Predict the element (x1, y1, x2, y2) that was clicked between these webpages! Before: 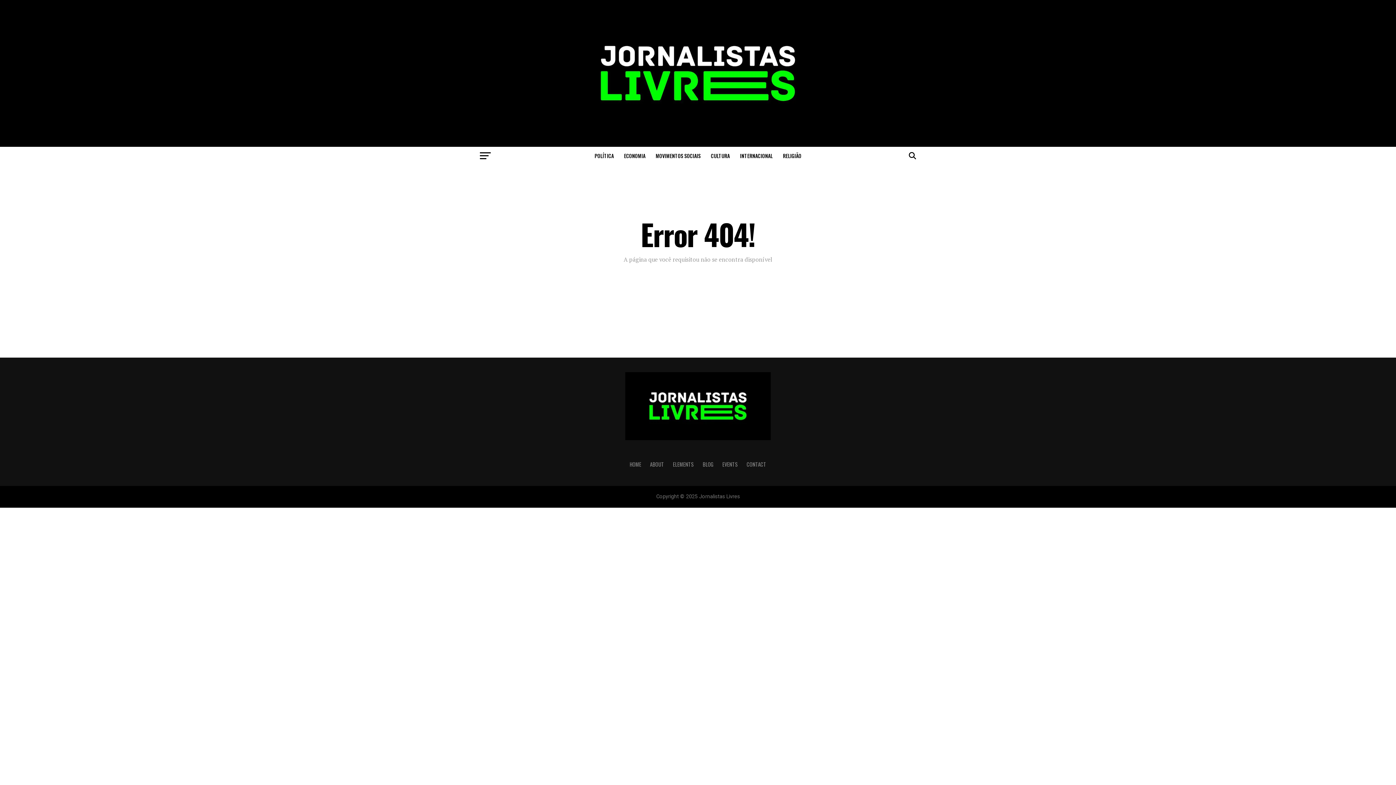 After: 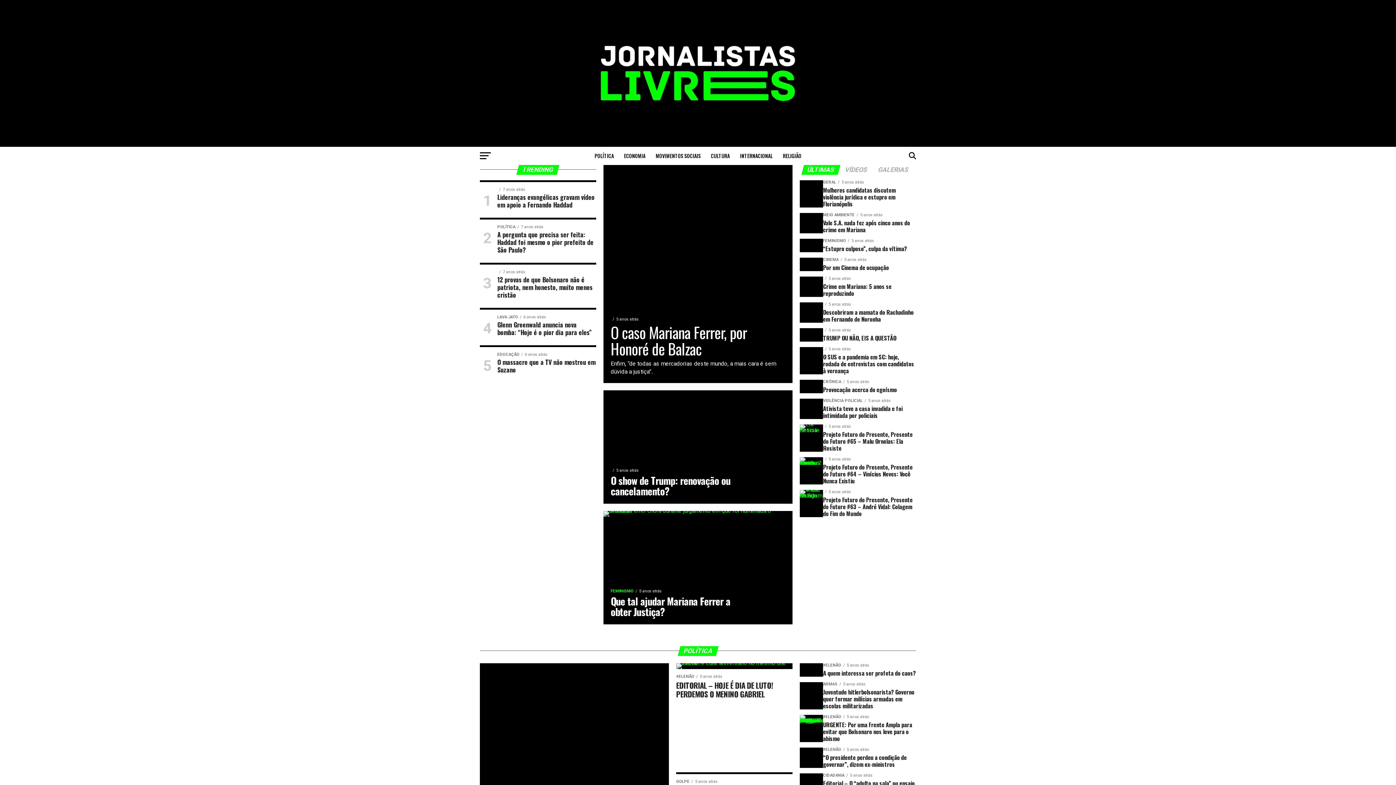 Action: bbox: (625, 434, 770, 441)